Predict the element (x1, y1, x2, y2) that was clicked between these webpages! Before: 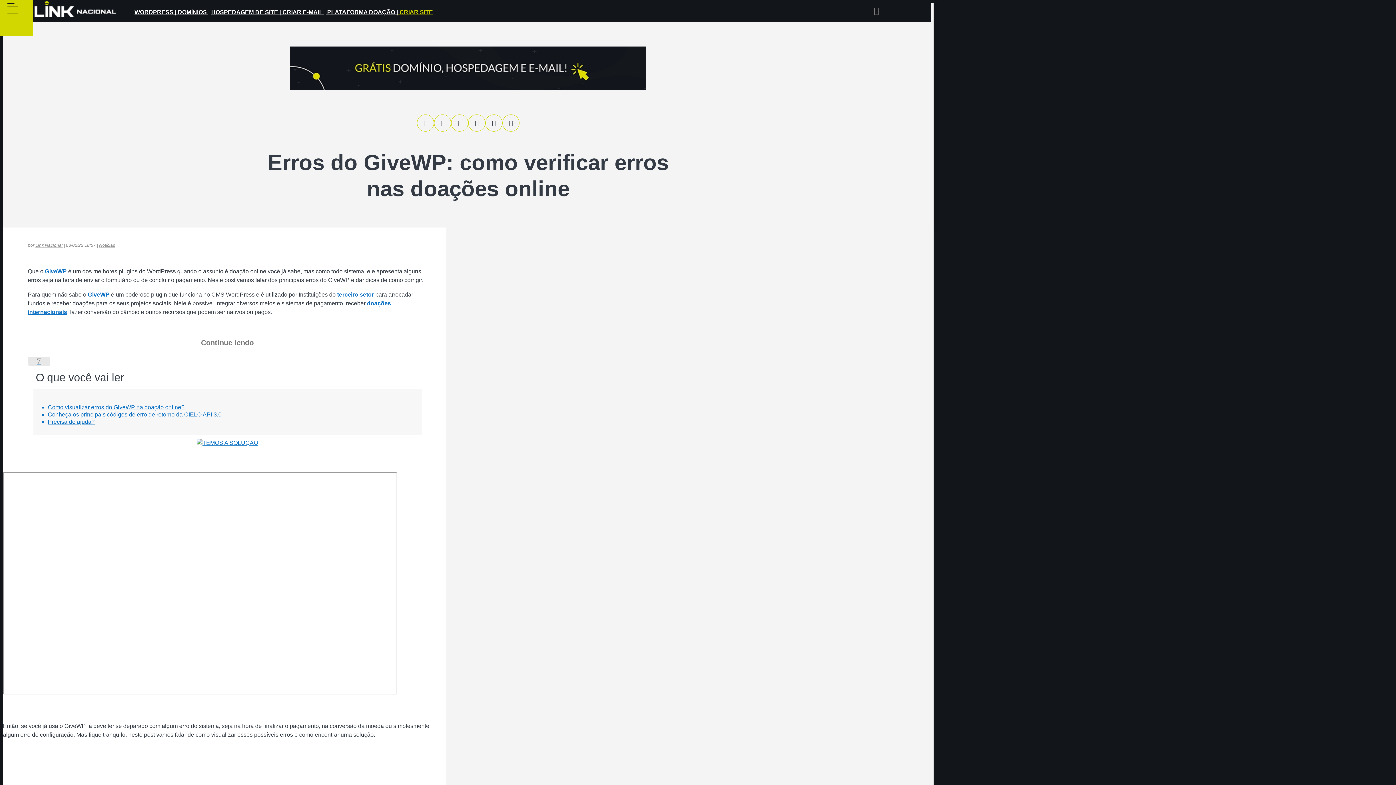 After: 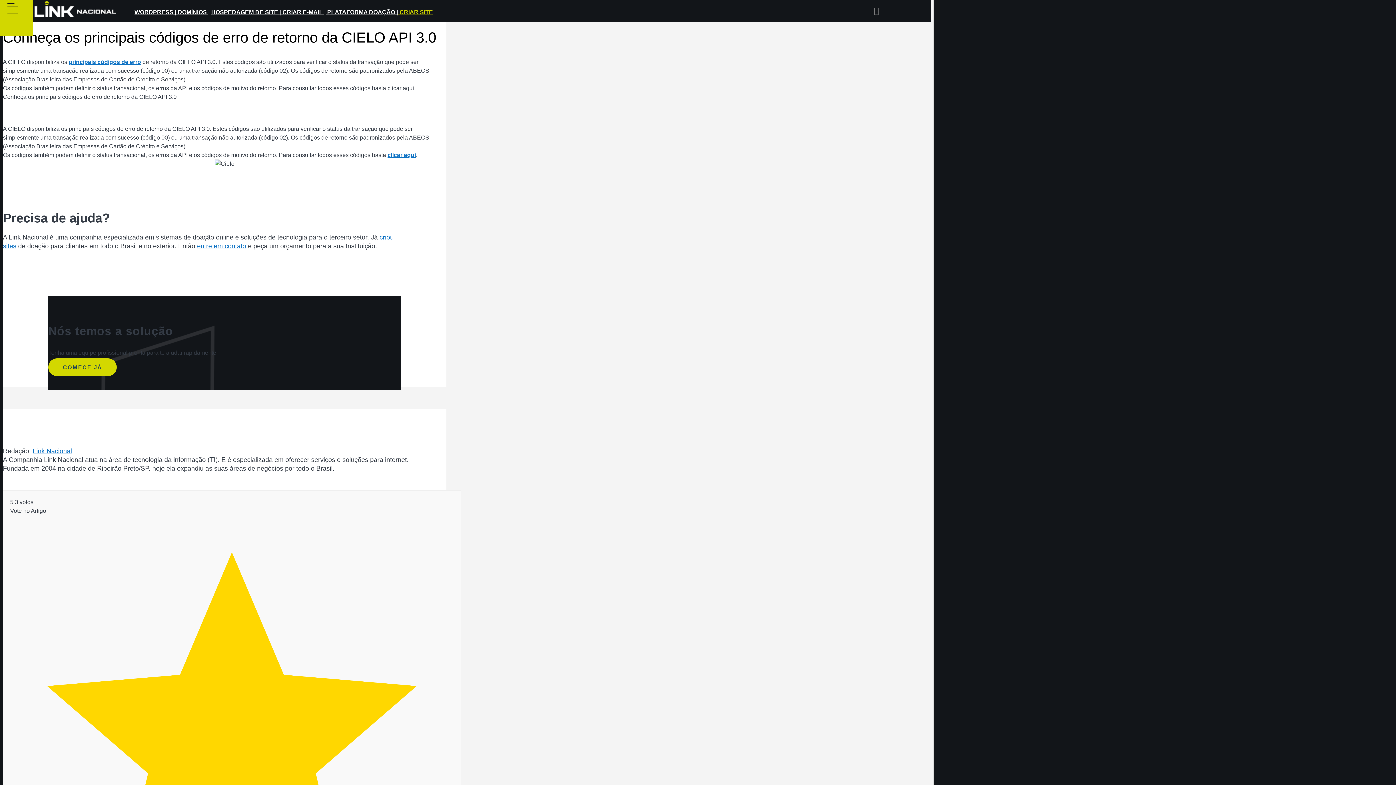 Action: bbox: (47, 411, 221, 417) label: Conheça os principais códigos de erro de retorno da CIELO API 3.0